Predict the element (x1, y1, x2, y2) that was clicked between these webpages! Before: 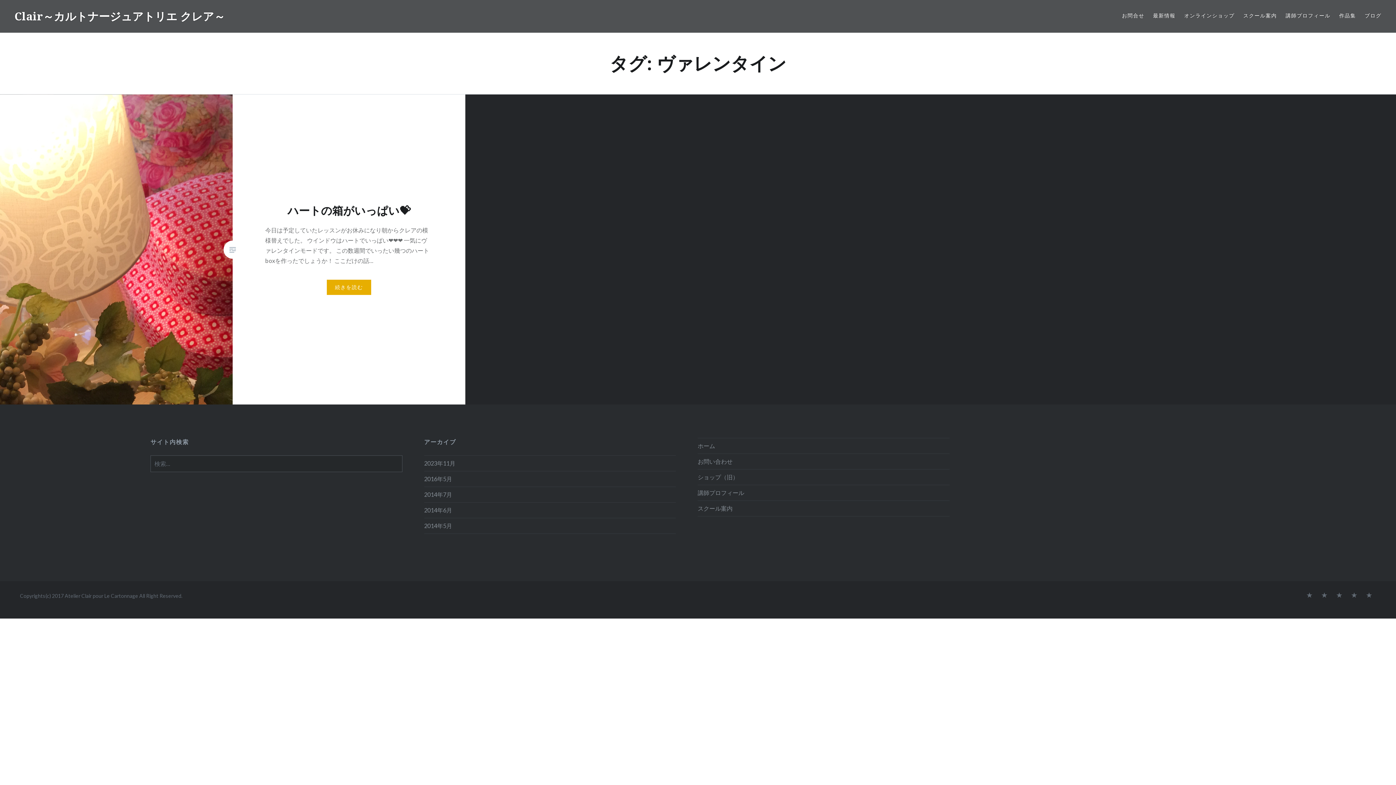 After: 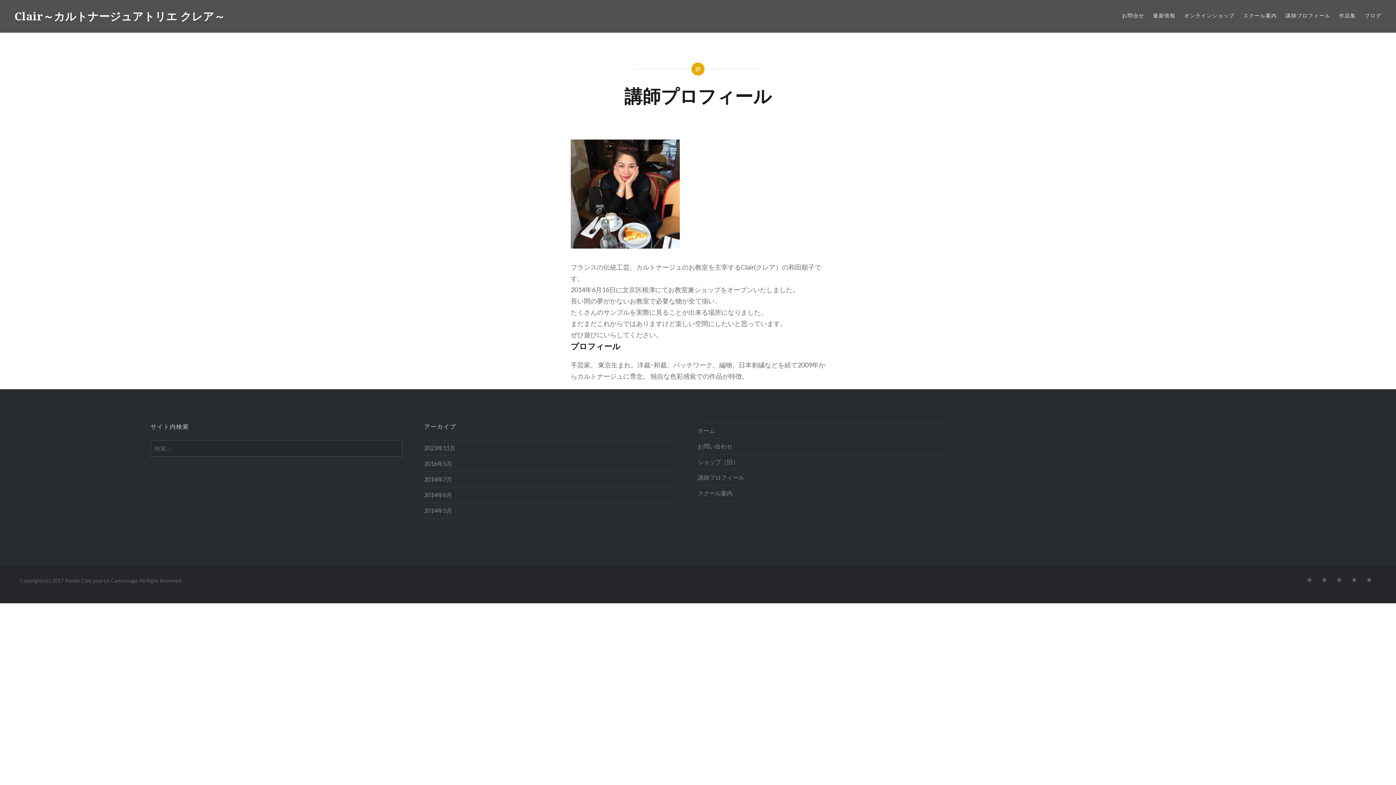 Action: bbox: (697, 485, 949, 500) label: 講師プロフィール